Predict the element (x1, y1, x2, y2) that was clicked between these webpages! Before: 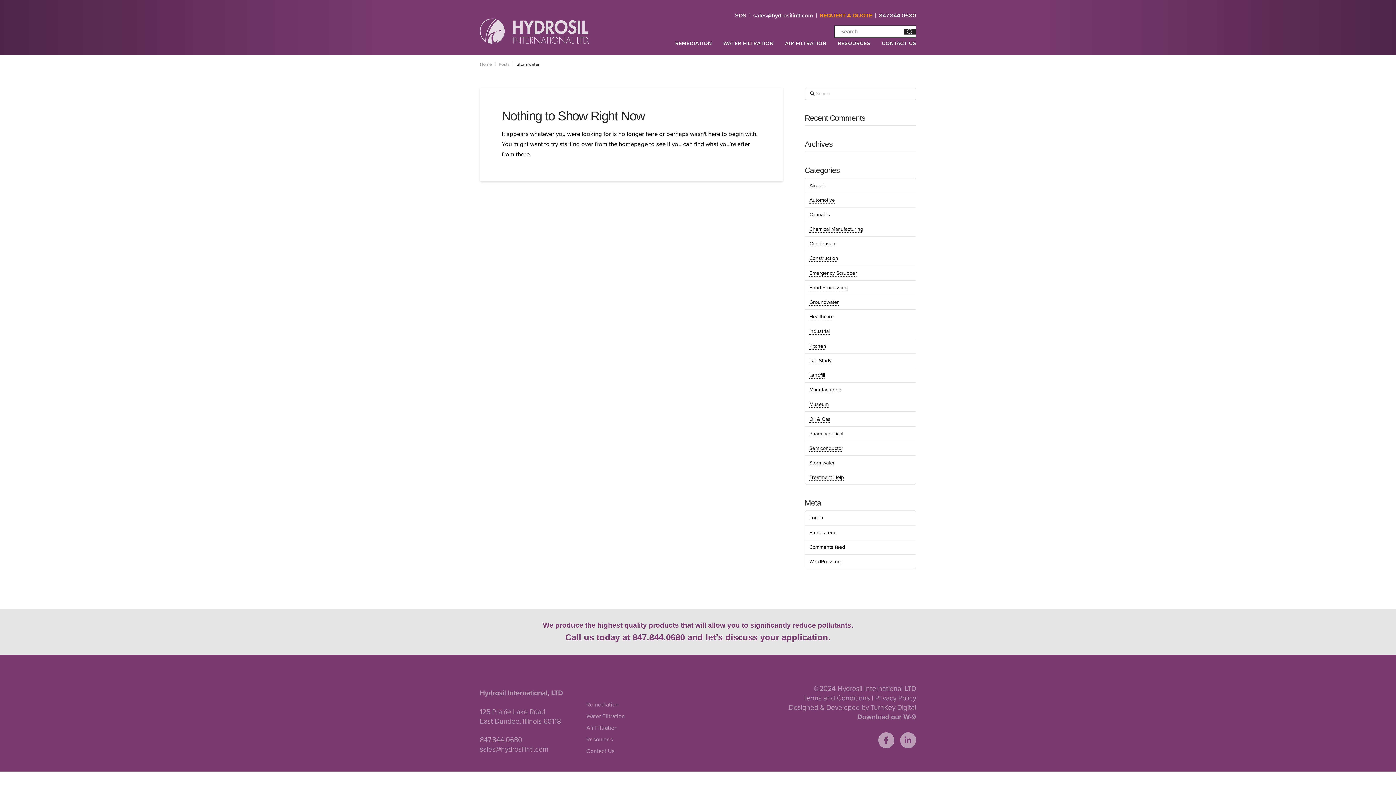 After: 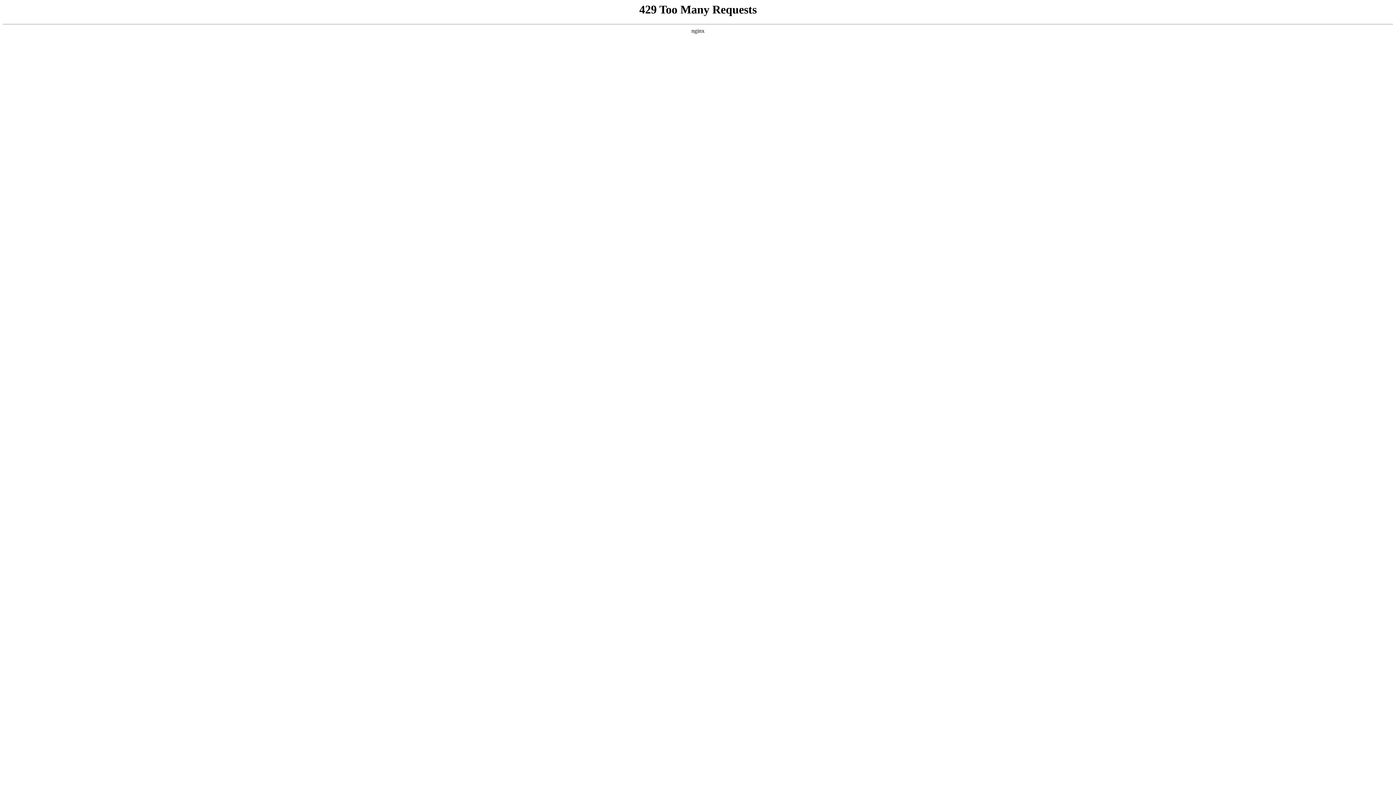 Action: label: Contact Us bbox: (586, 742, 614, 754)